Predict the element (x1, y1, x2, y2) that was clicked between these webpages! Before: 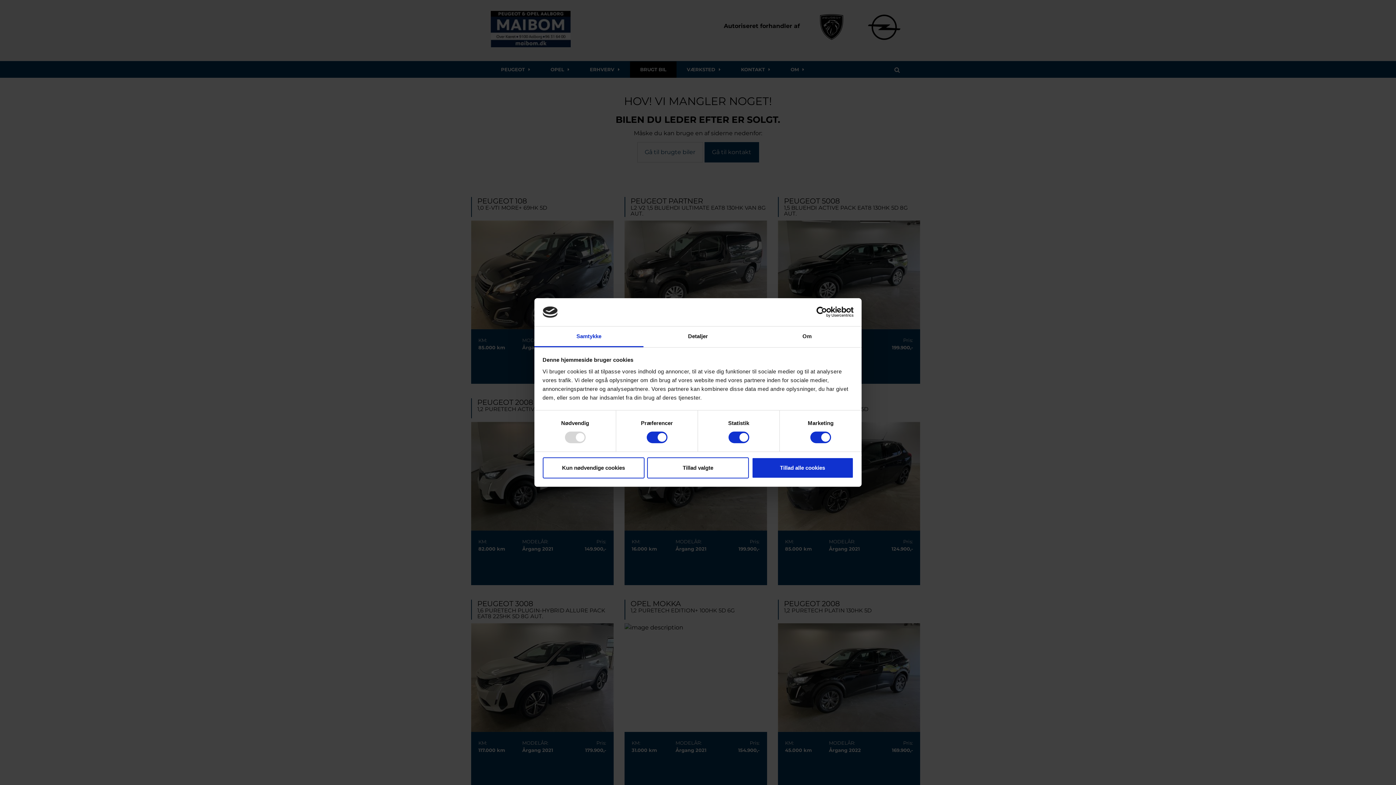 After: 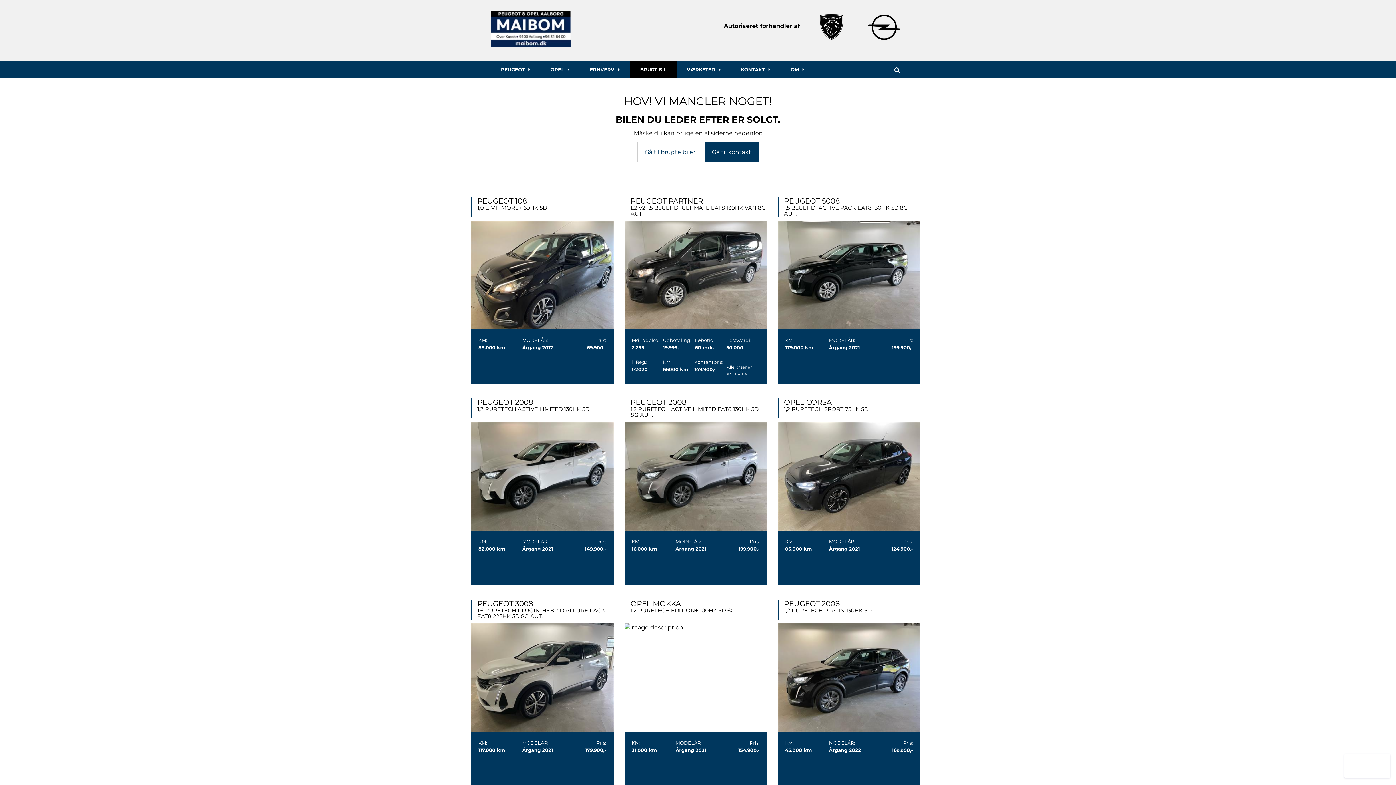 Action: label: Tillad valgte bbox: (647, 457, 749, 478)